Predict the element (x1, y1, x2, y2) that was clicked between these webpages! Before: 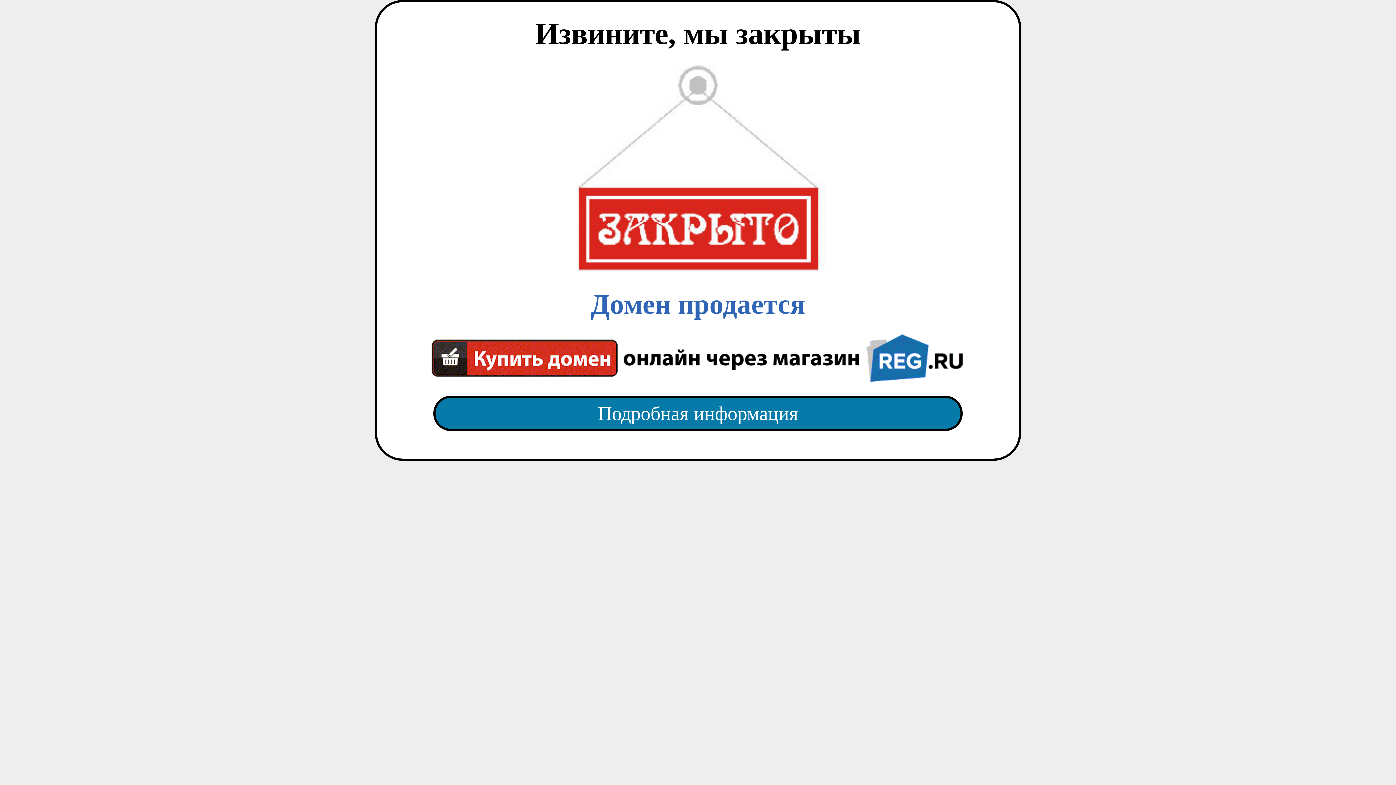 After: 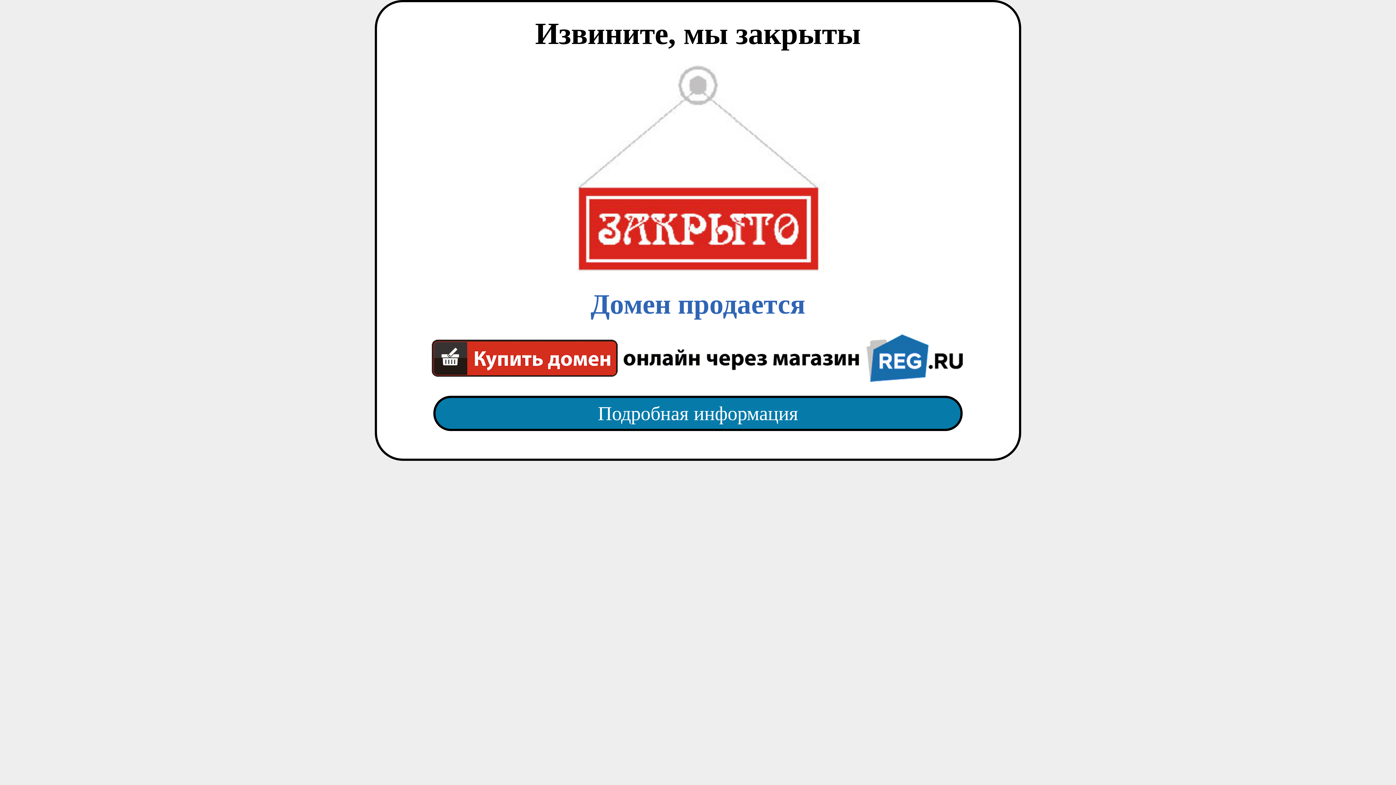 Action: bbox: (418, 65, 977, 382) label: Домен продается